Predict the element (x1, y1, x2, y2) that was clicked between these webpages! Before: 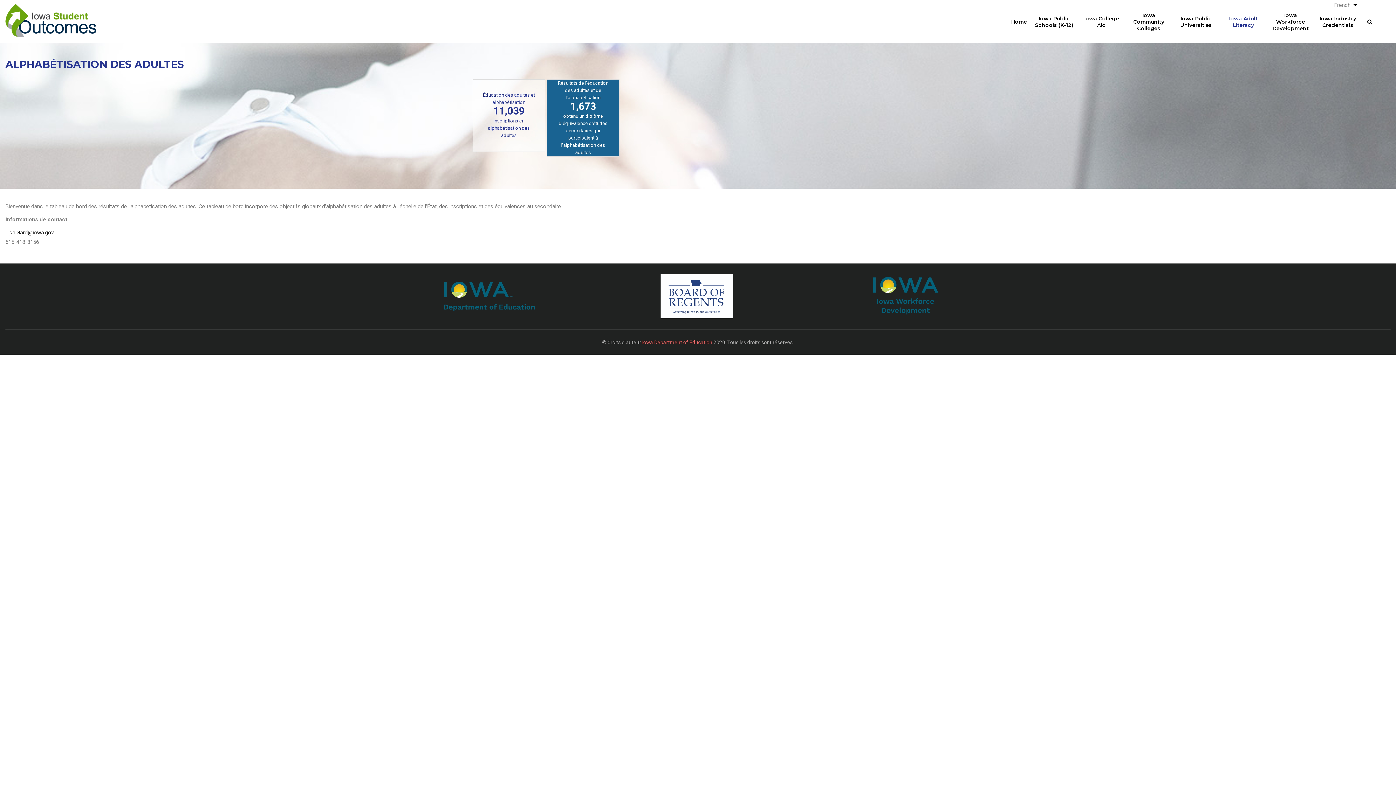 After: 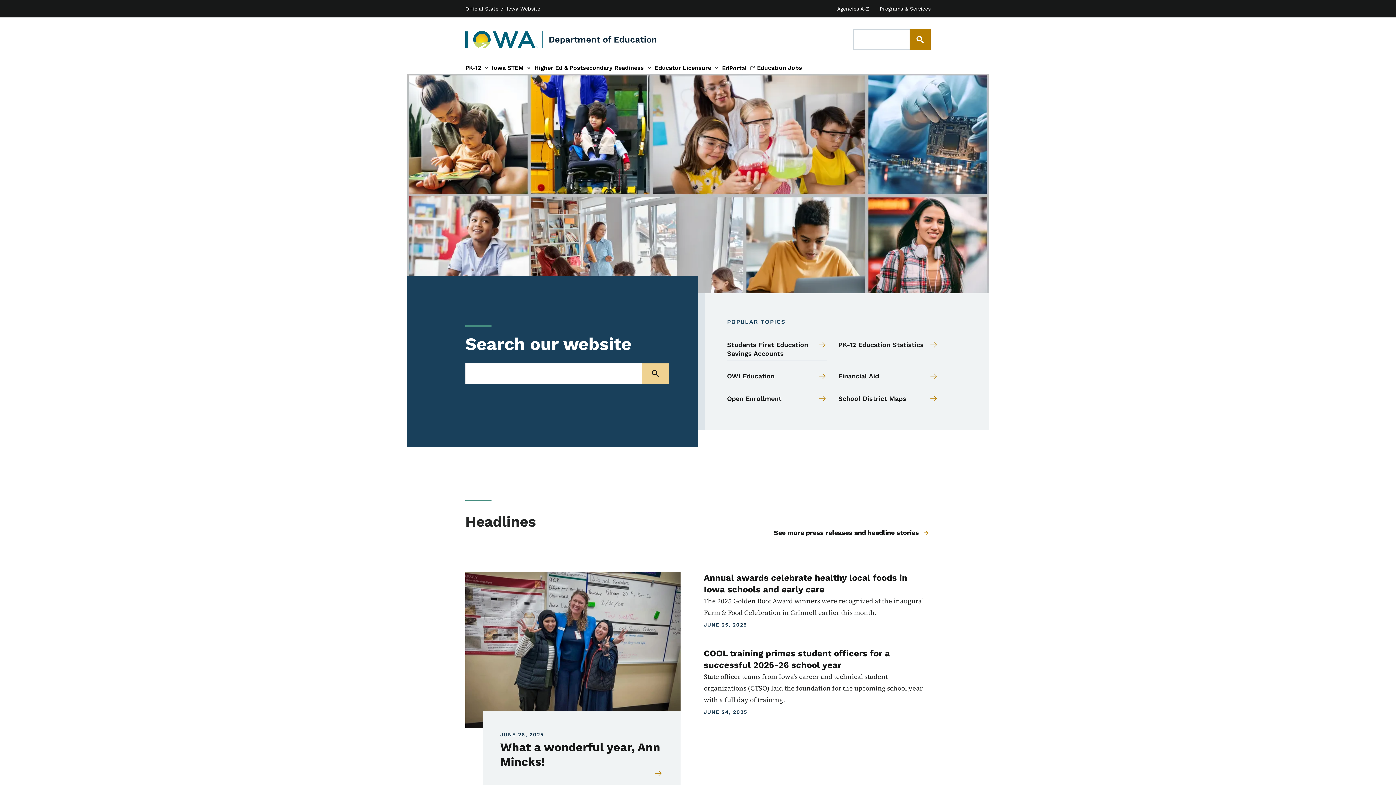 Action: bbox: (642, 339, 712, 345) label: Iowa Department of Education